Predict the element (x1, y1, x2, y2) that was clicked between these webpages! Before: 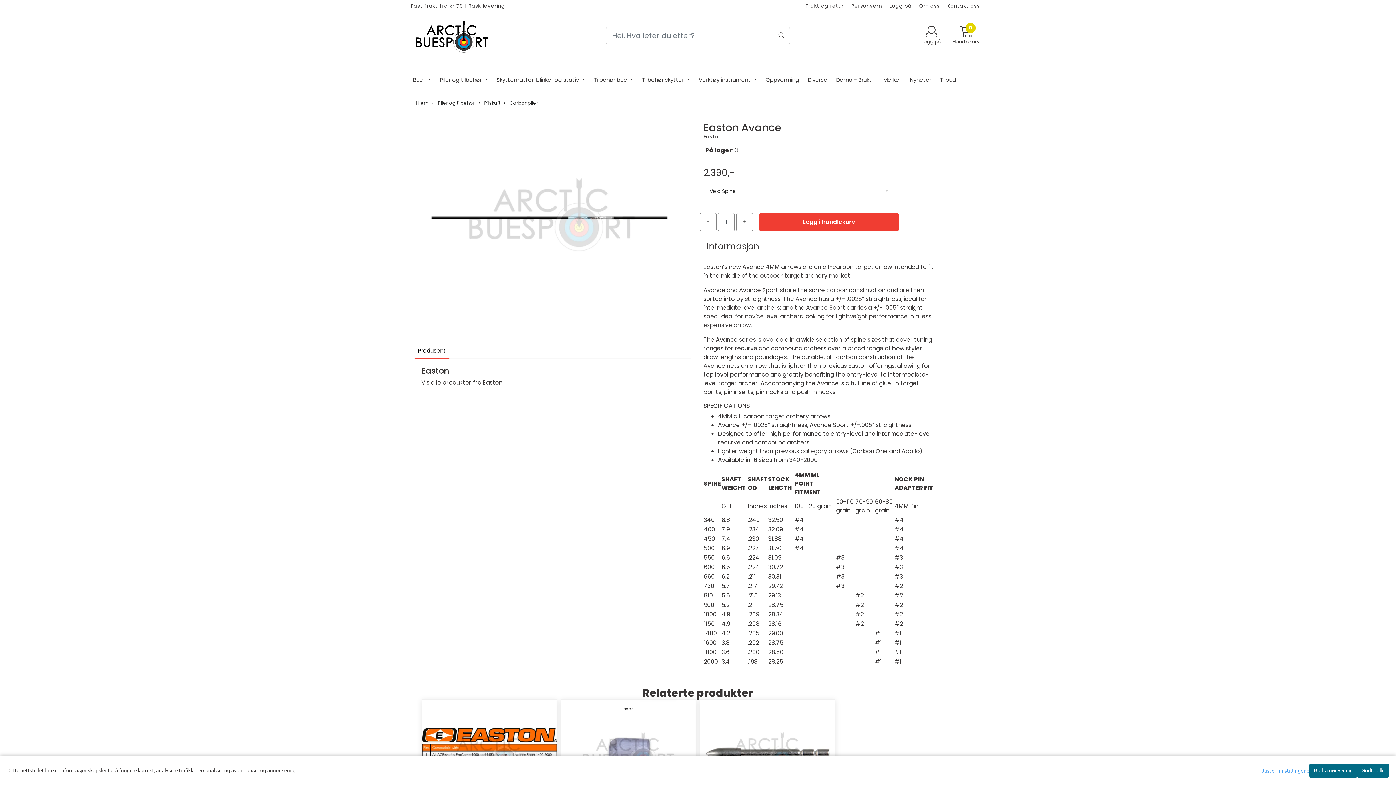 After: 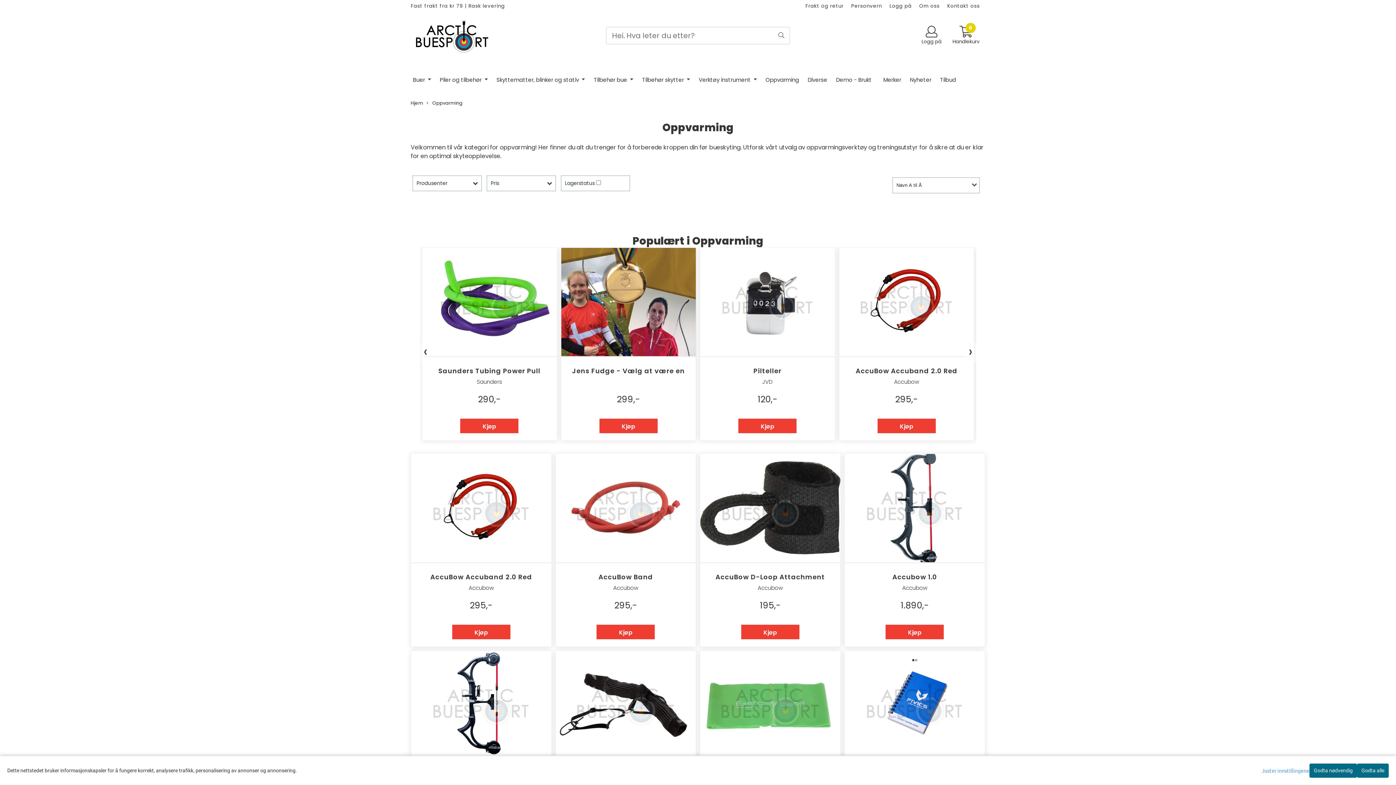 Action: label: Oppvarming bbox: (762, 73, 802, 86)